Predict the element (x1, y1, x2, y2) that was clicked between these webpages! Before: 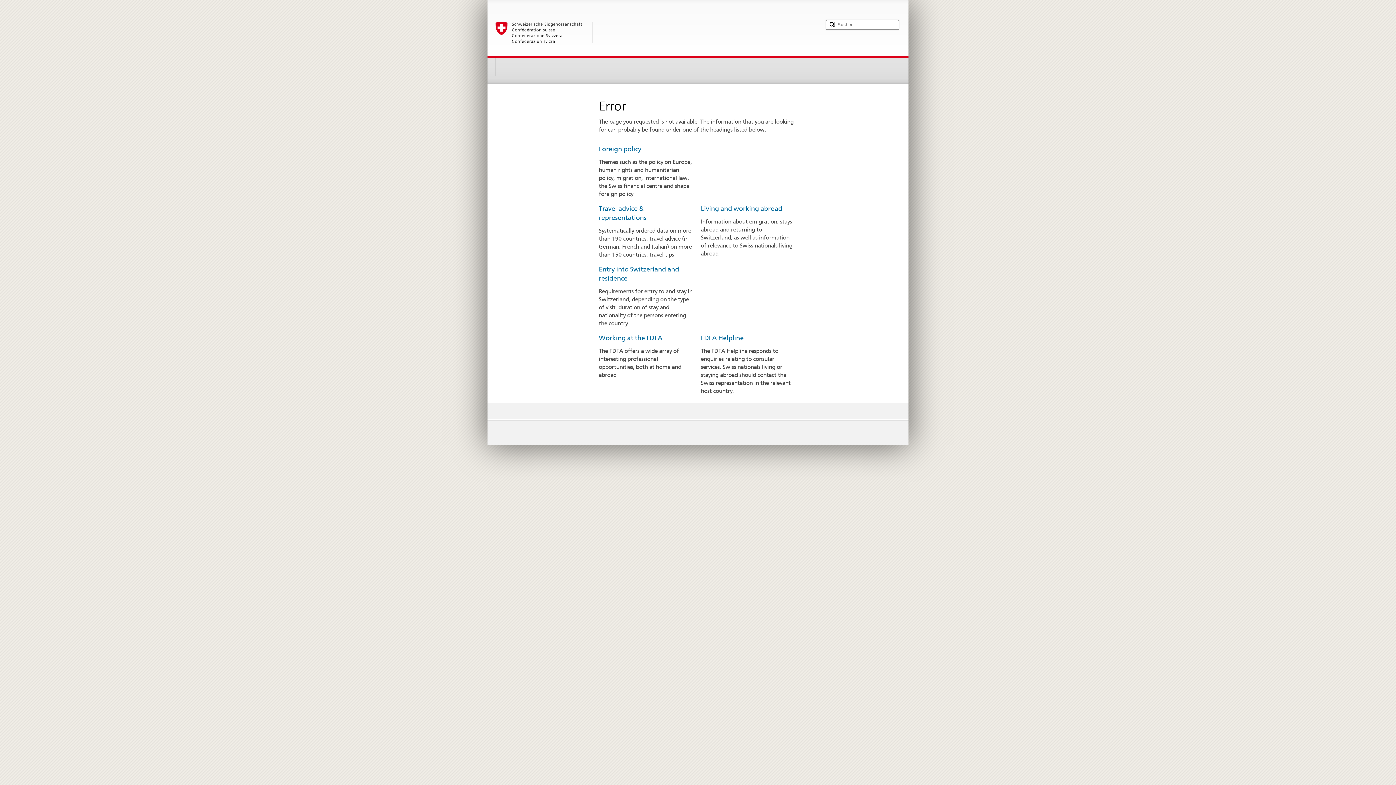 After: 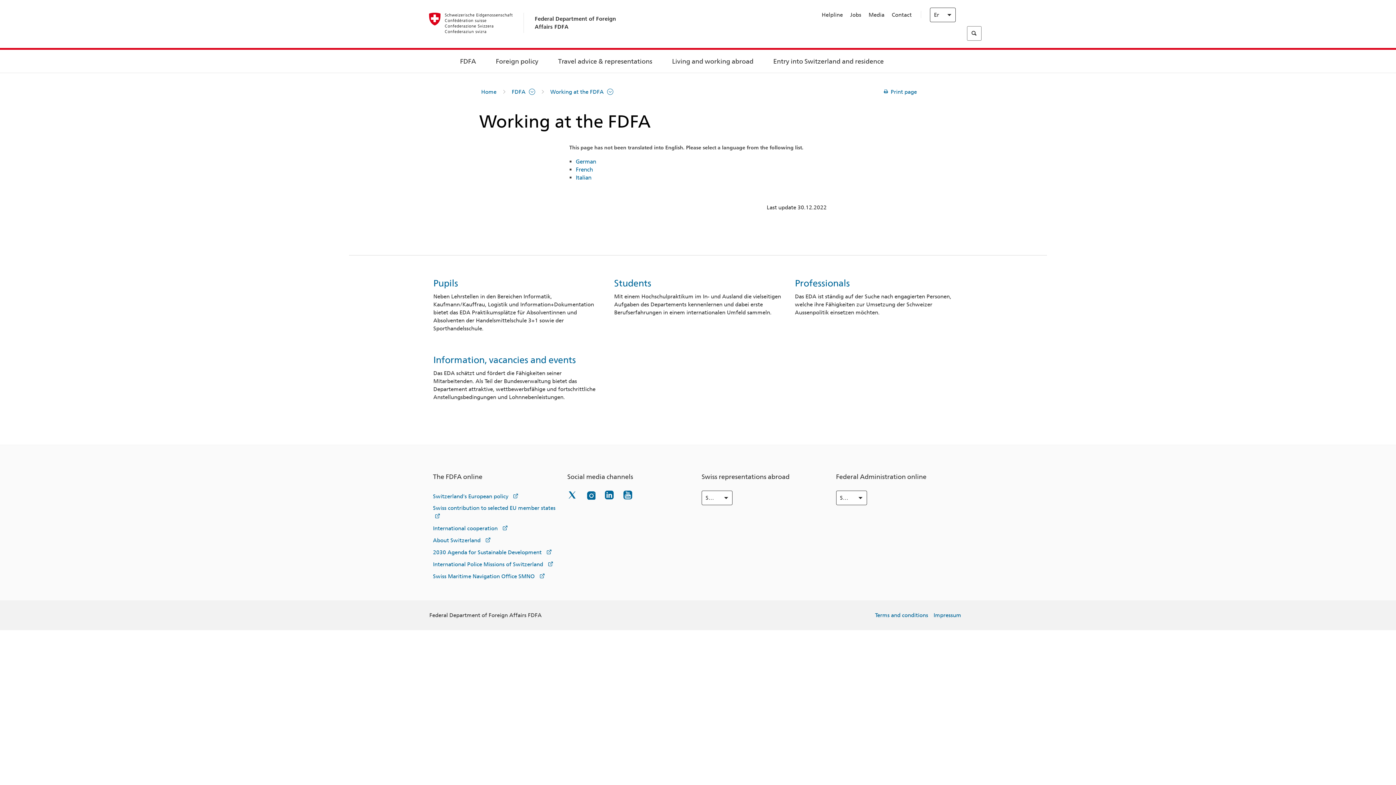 Action: bbox: (598, 334, 662, 341) label: Working at the FDFA